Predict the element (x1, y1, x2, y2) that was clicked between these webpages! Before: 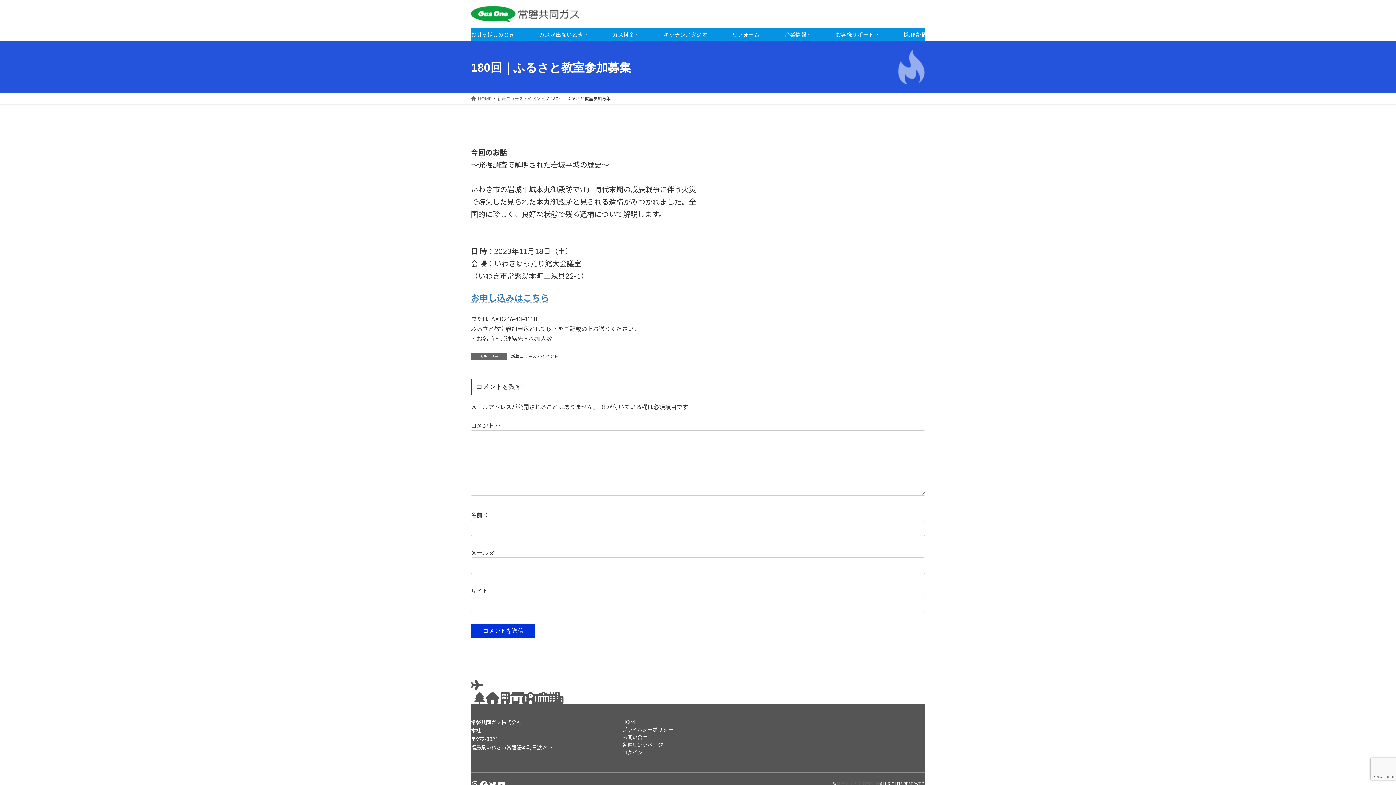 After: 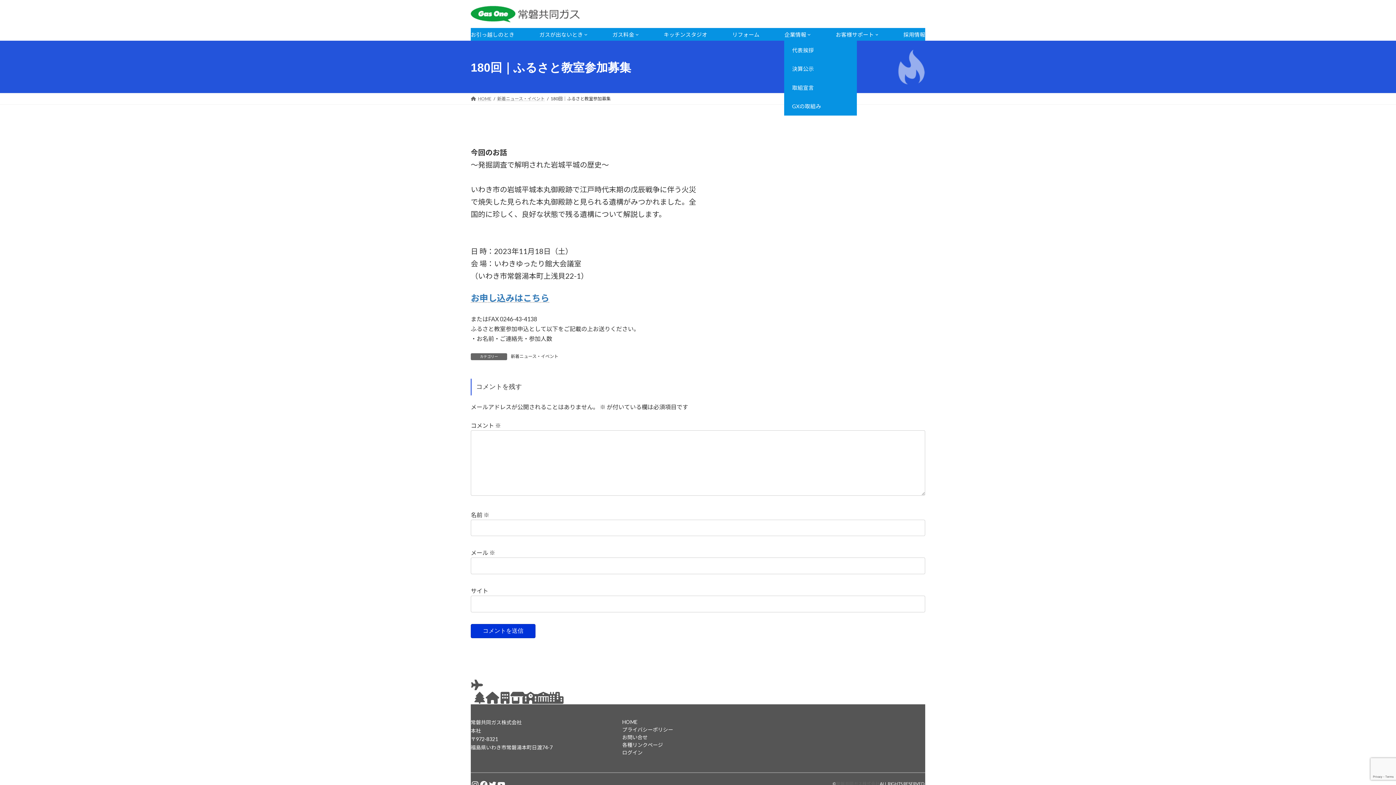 Action: bbox: (807, 32, 811, 36) label: 企業情報のサブメニュー